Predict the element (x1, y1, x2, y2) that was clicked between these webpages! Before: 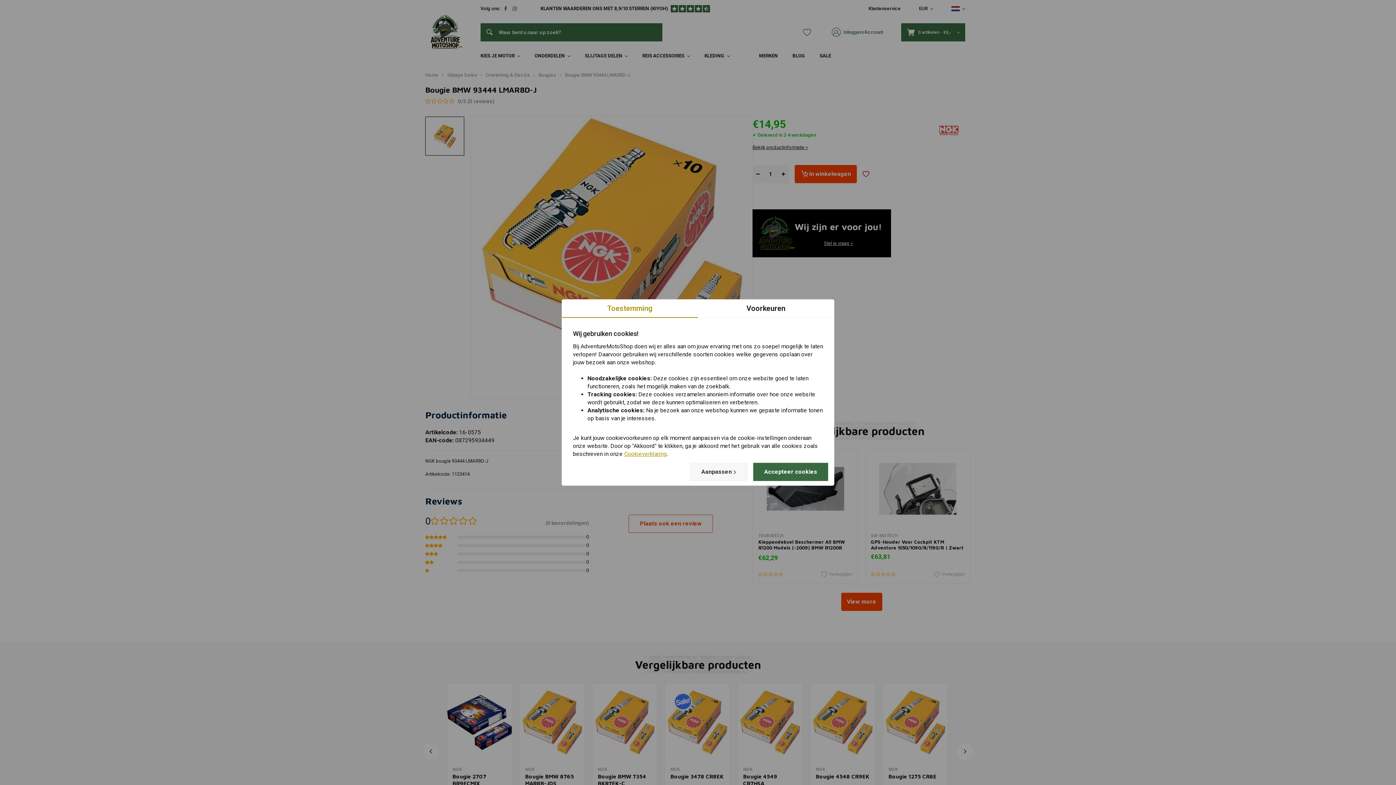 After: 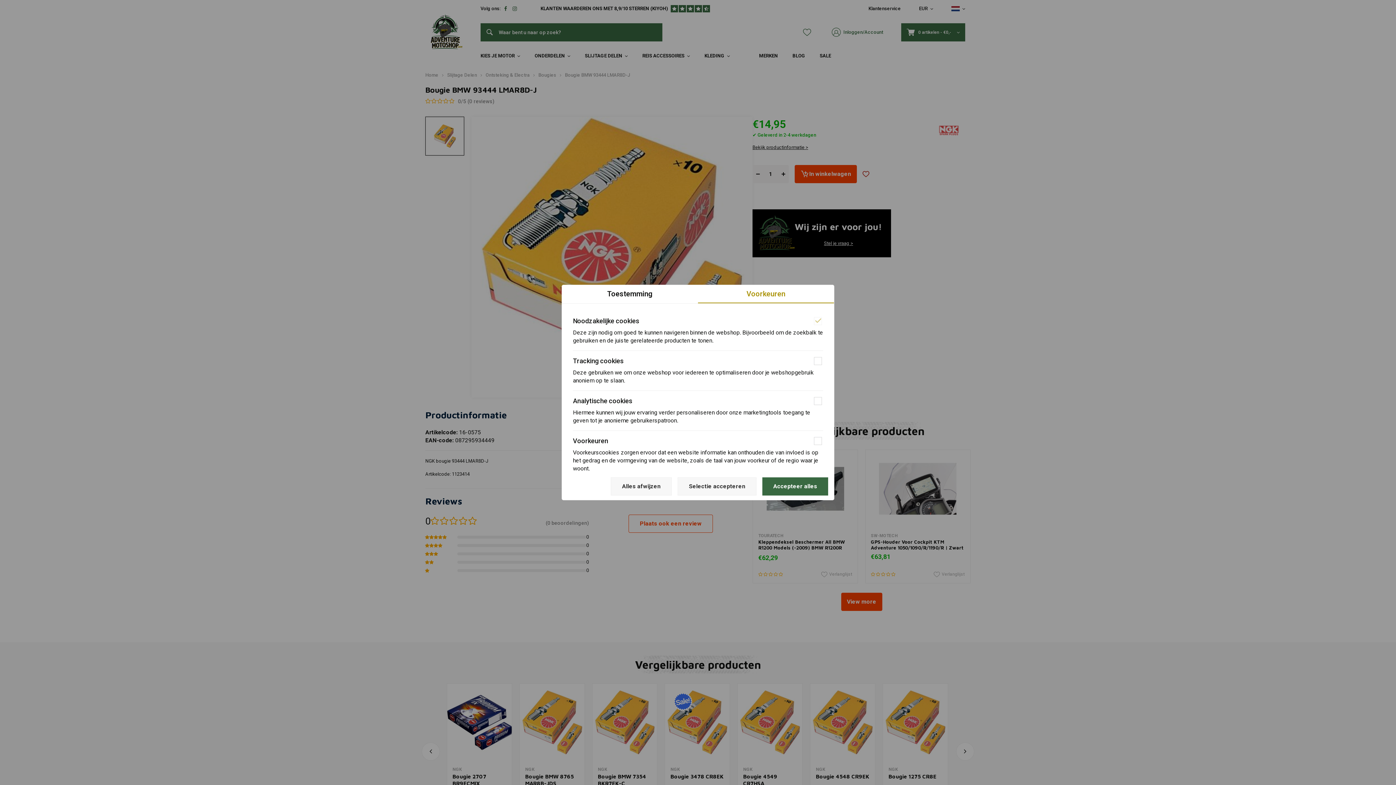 Action: label: Aanpassen bbox: (690, 463, 747, 481)